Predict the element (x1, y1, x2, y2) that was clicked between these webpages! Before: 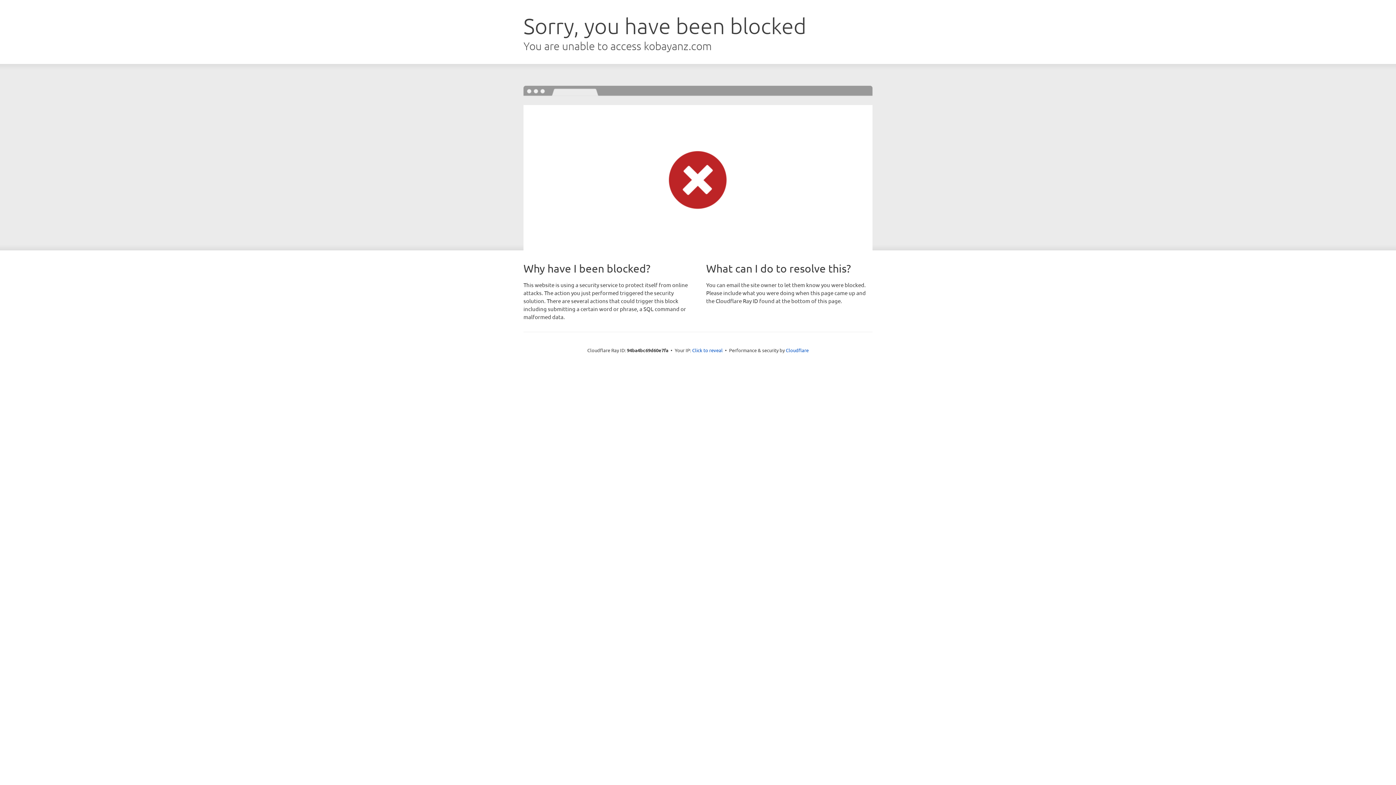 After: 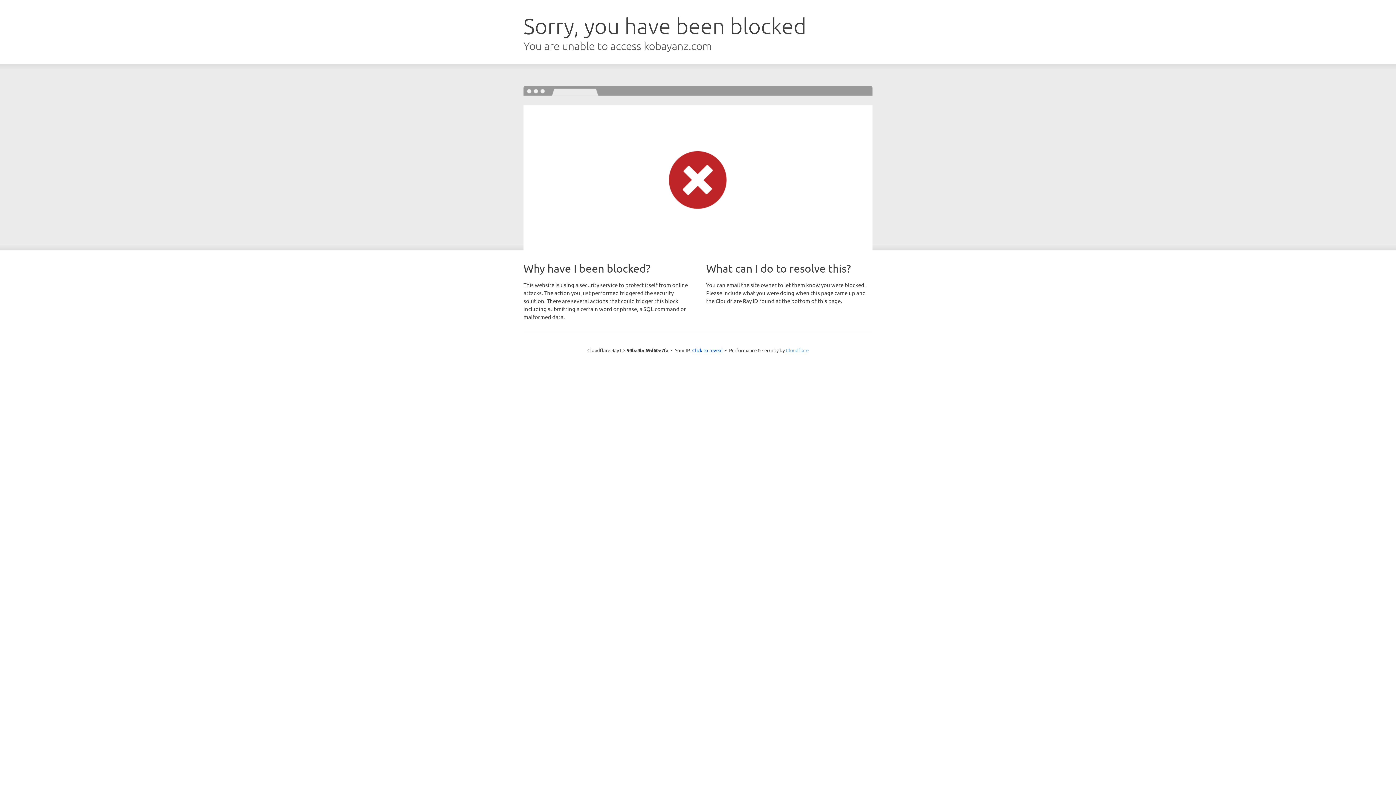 Action: bbox: (786, 347, 808, 353) label: Cloudflare